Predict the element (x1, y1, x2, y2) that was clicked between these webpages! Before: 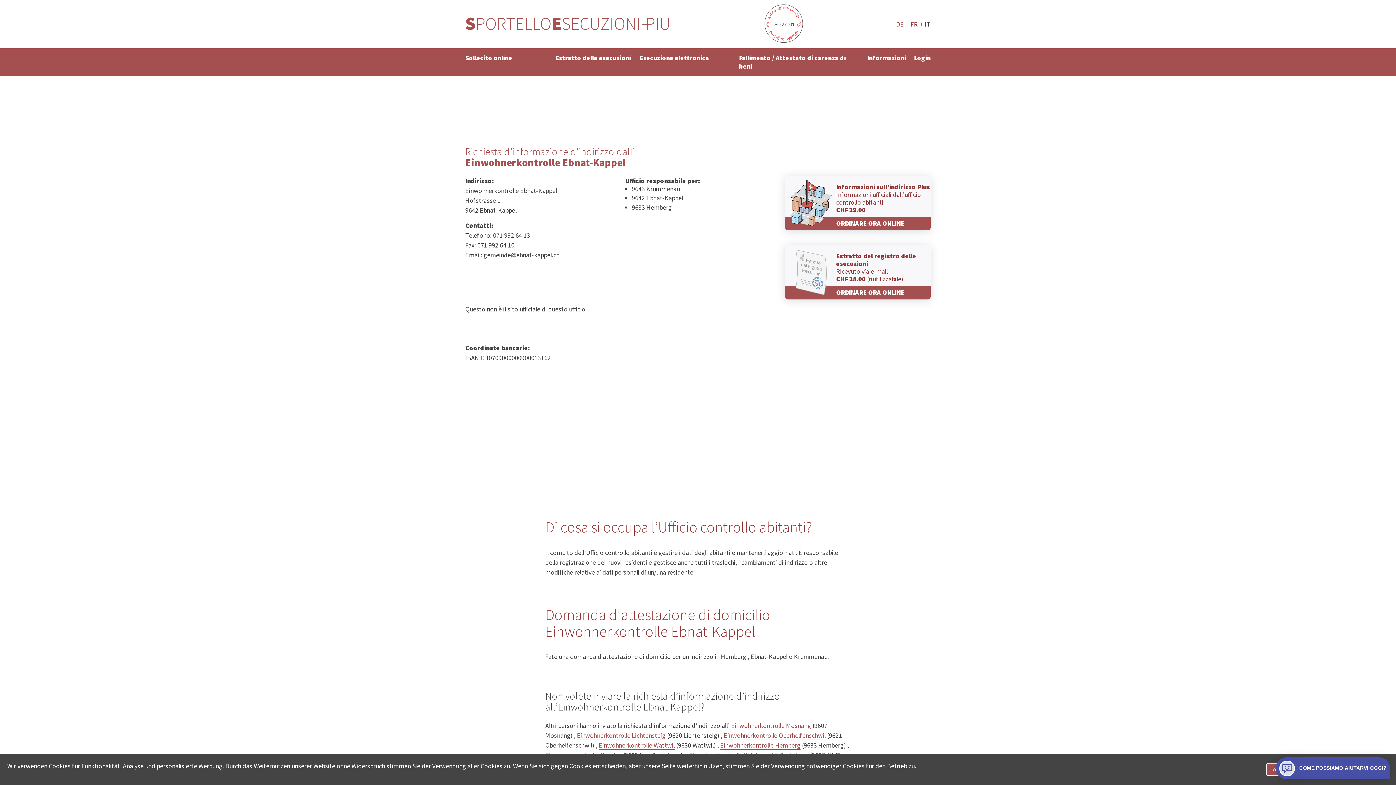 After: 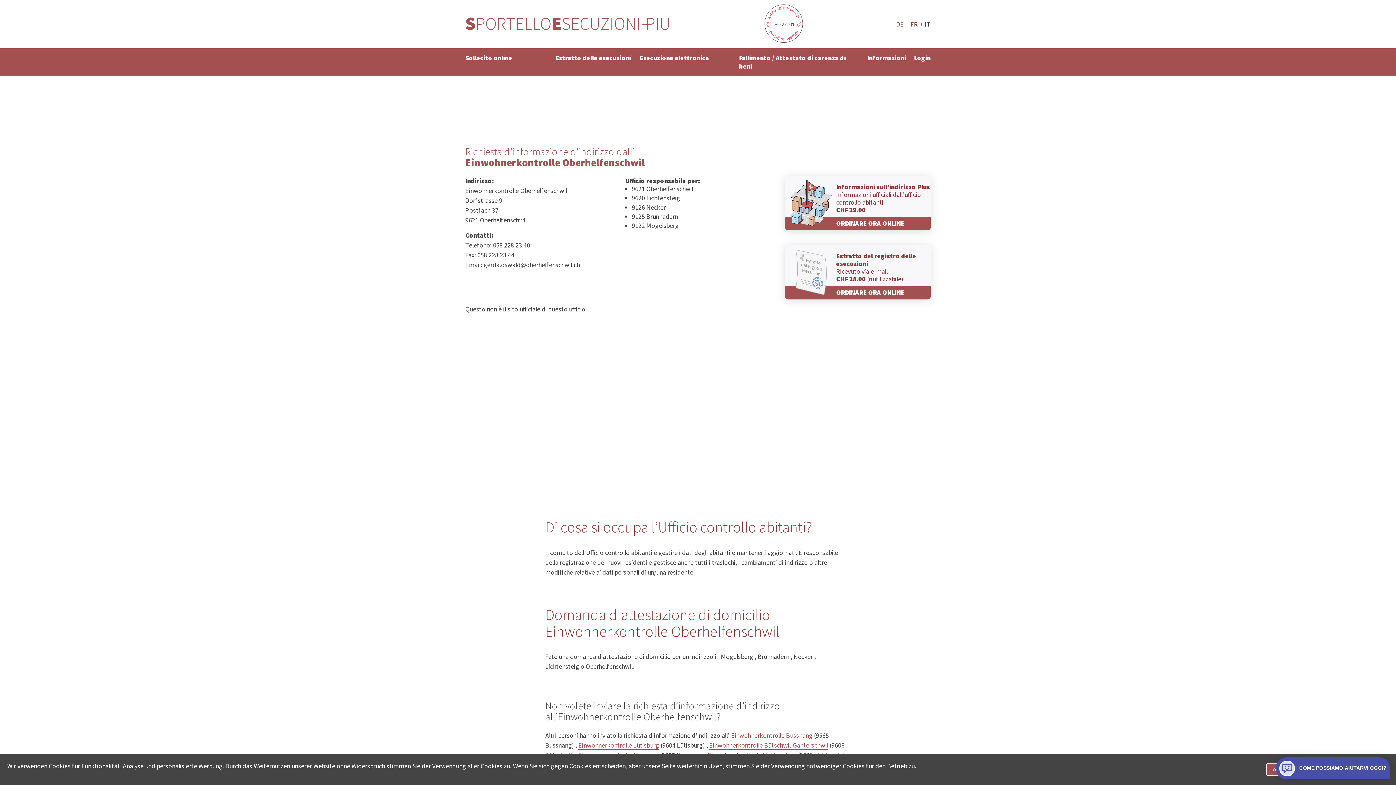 Action: bbox: (724, 731, 825, 740) label: Einwohnerkontrolle Oberhelfenschwil